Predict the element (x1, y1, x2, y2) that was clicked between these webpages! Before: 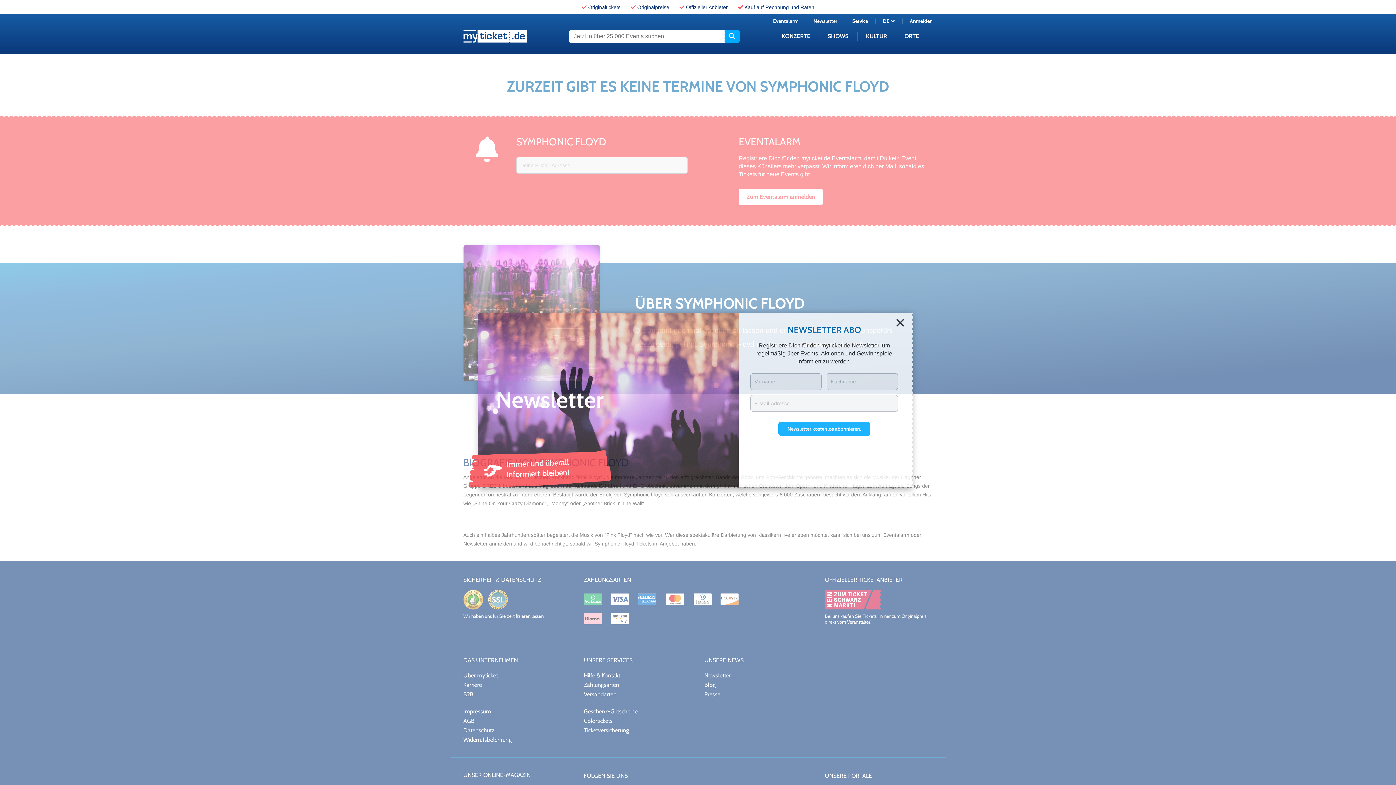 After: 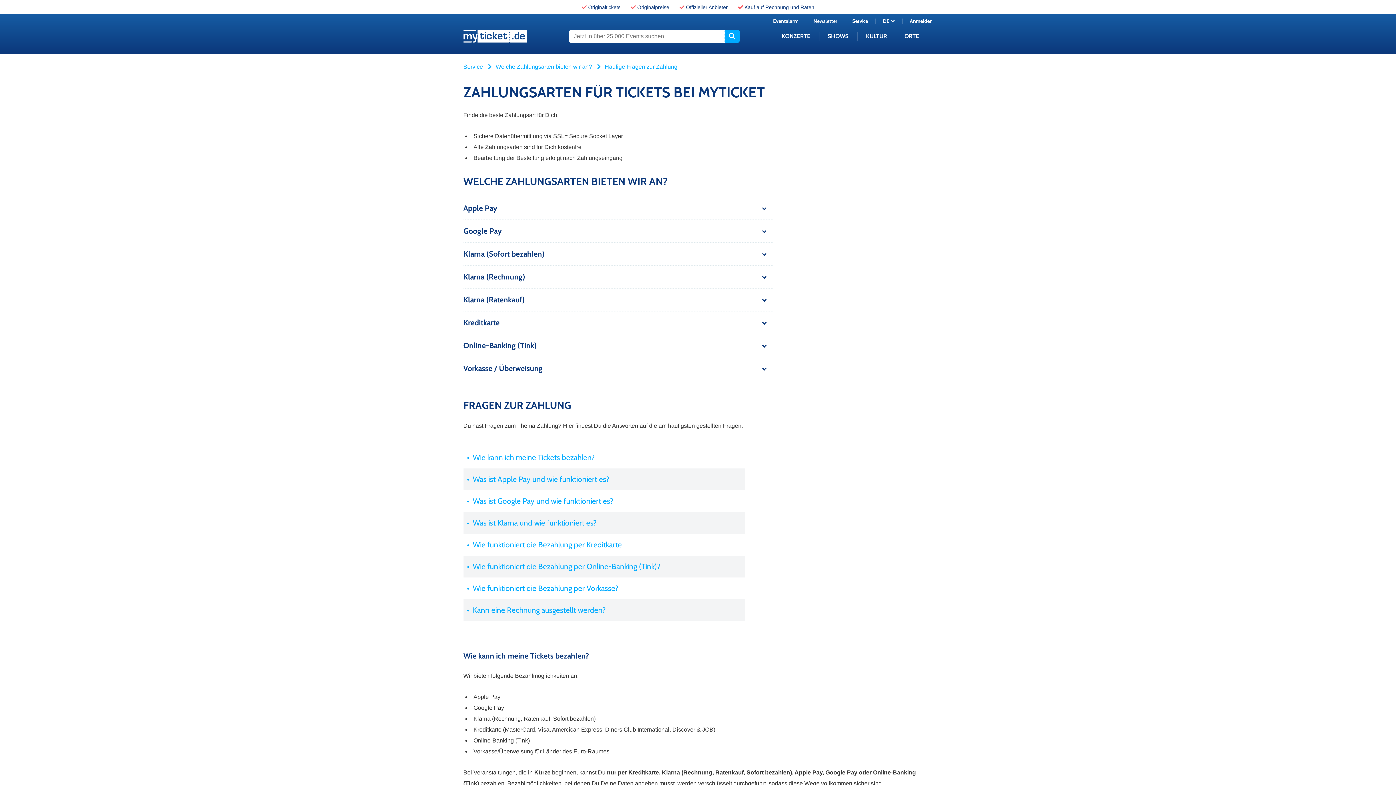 Action: bbox: (744, 4, 814, 10) label: Kauf auf Rechnung und Raten